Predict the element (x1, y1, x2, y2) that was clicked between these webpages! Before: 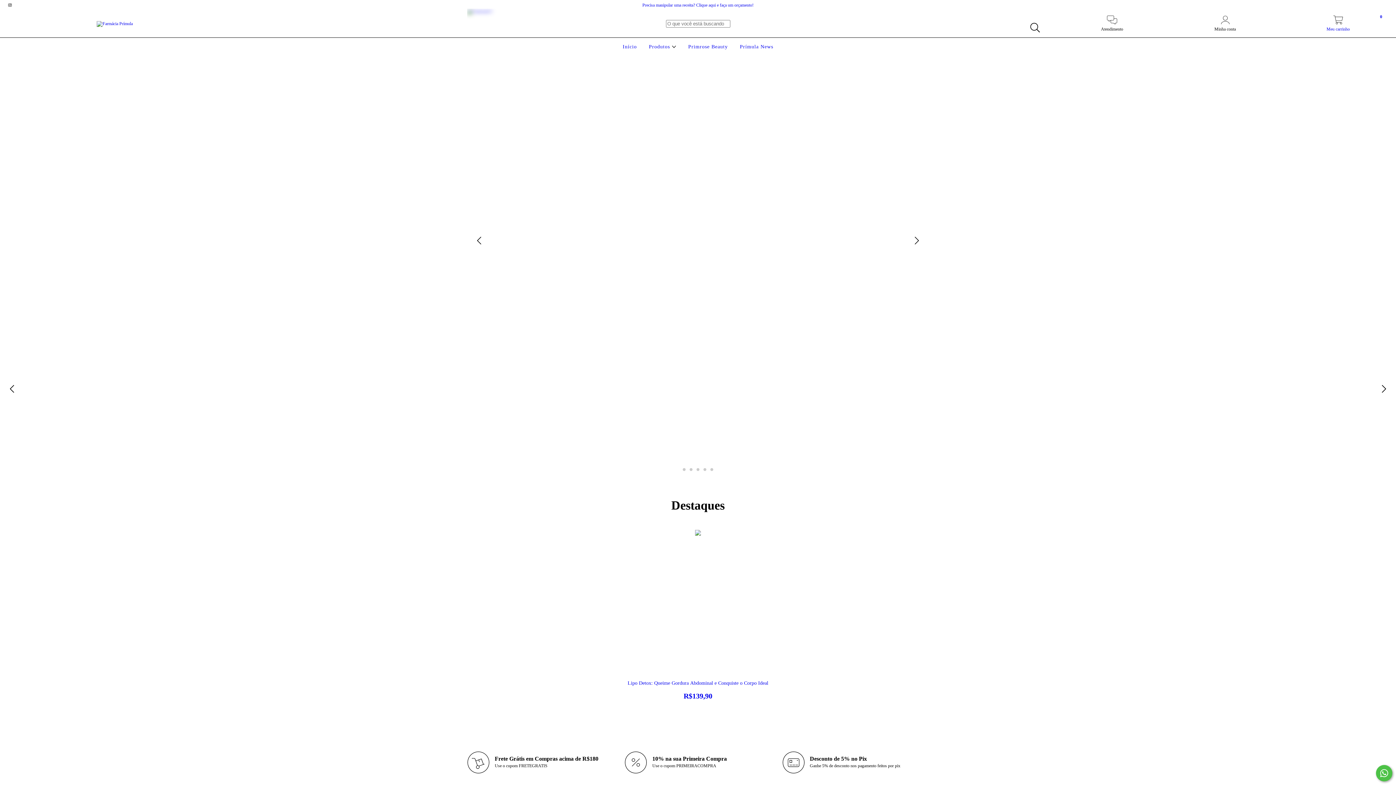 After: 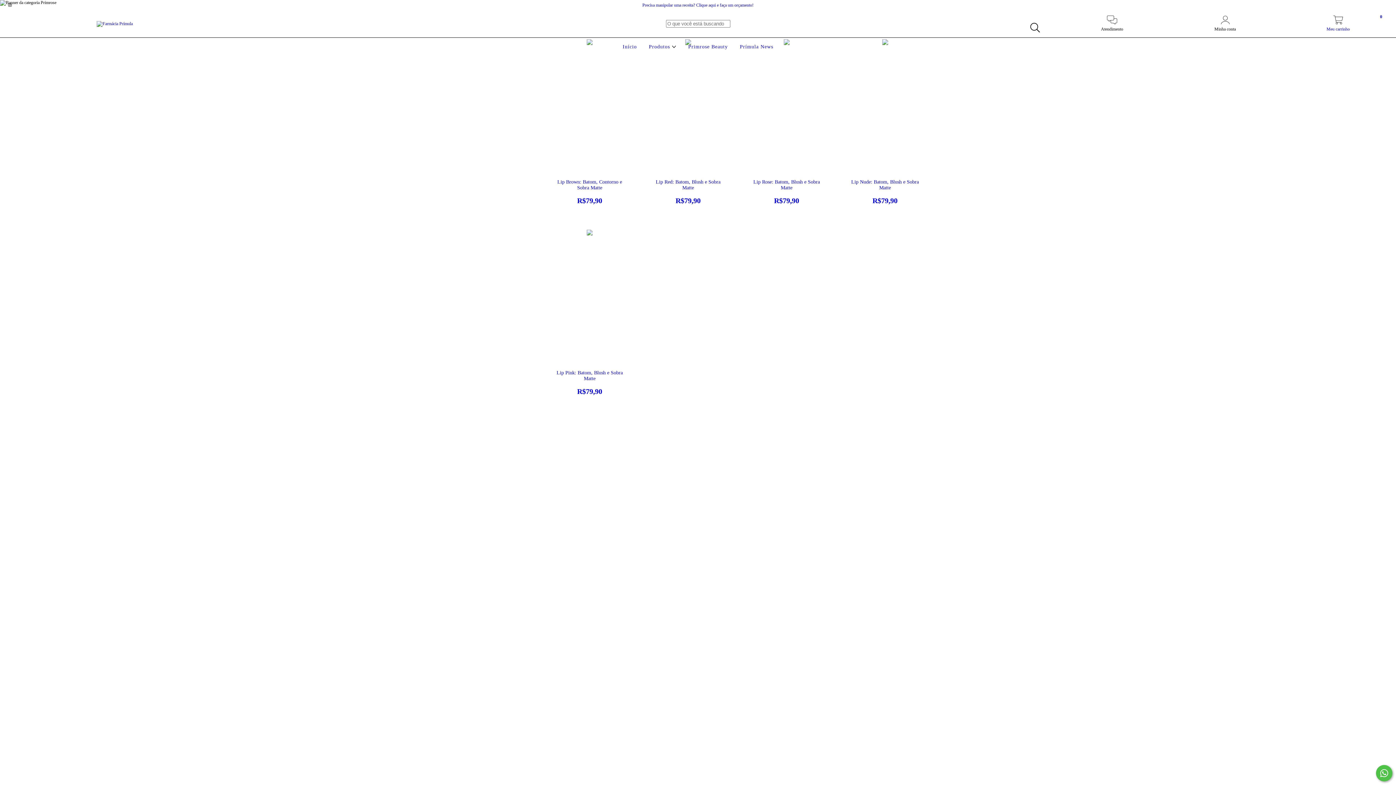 Action: bbox: (686, 44, 729, 49) label: Primrose Beauty